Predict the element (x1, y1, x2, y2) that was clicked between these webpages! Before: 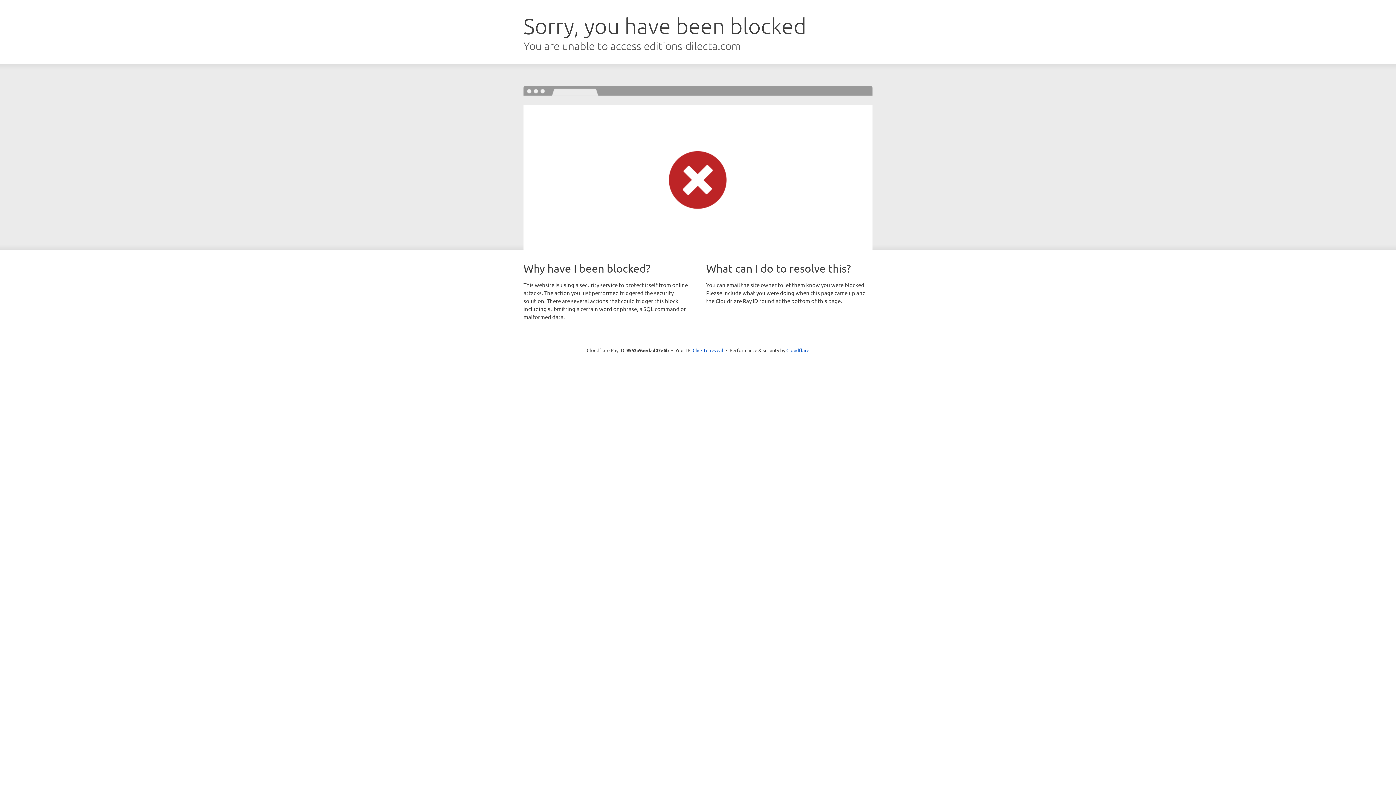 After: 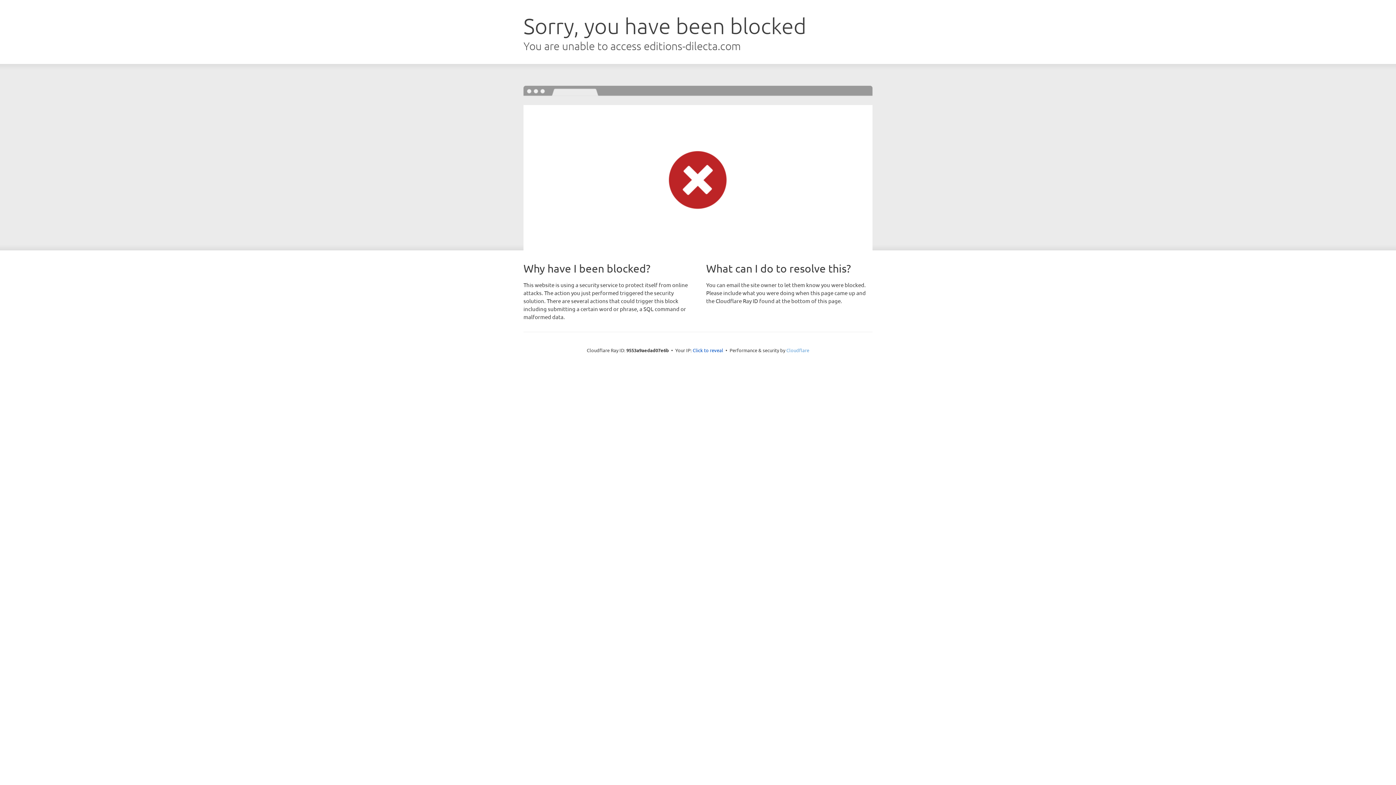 Action: label: Cloudflare bbox: (786, 347, 809, 353)